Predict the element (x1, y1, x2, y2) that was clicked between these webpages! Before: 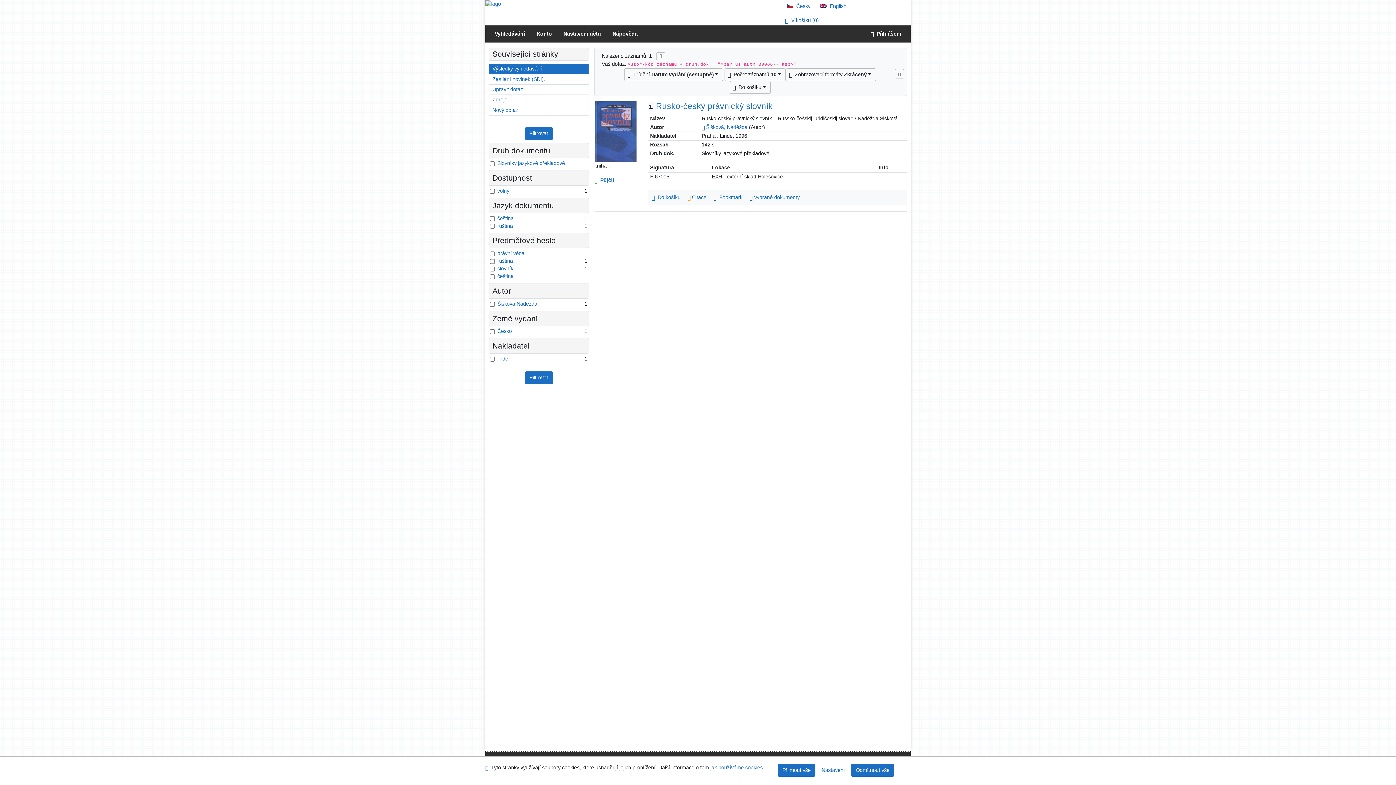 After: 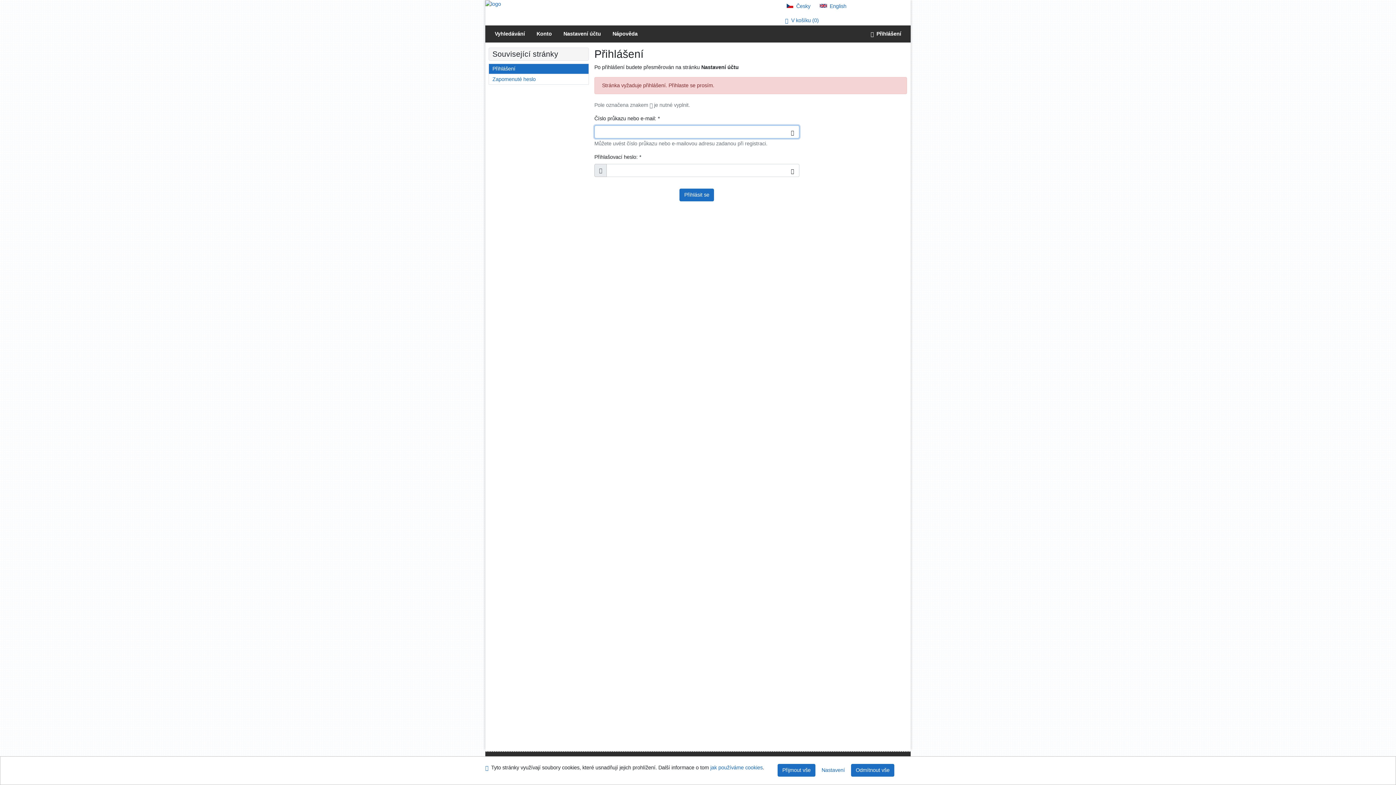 Action: label: Nastavení bbox: (557, 25, 606, 42)